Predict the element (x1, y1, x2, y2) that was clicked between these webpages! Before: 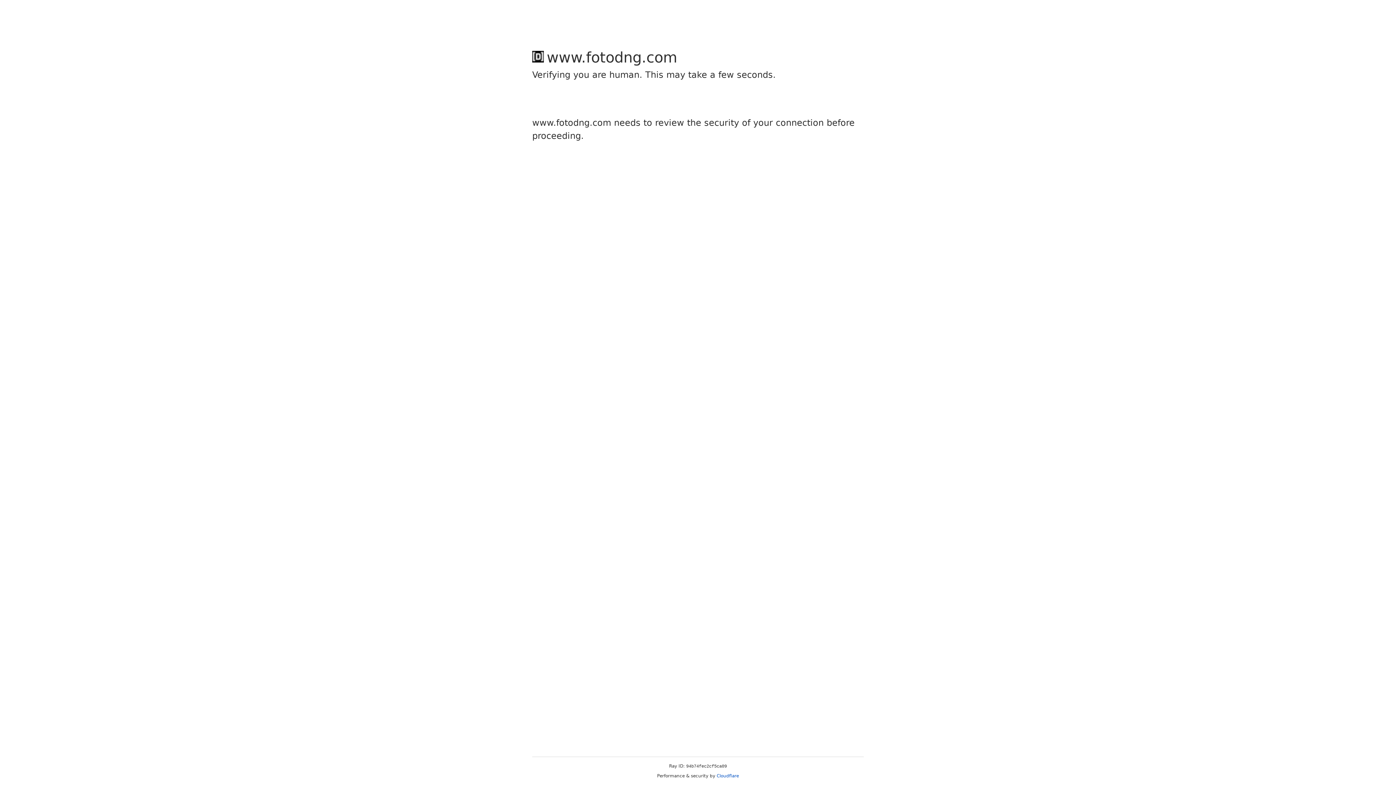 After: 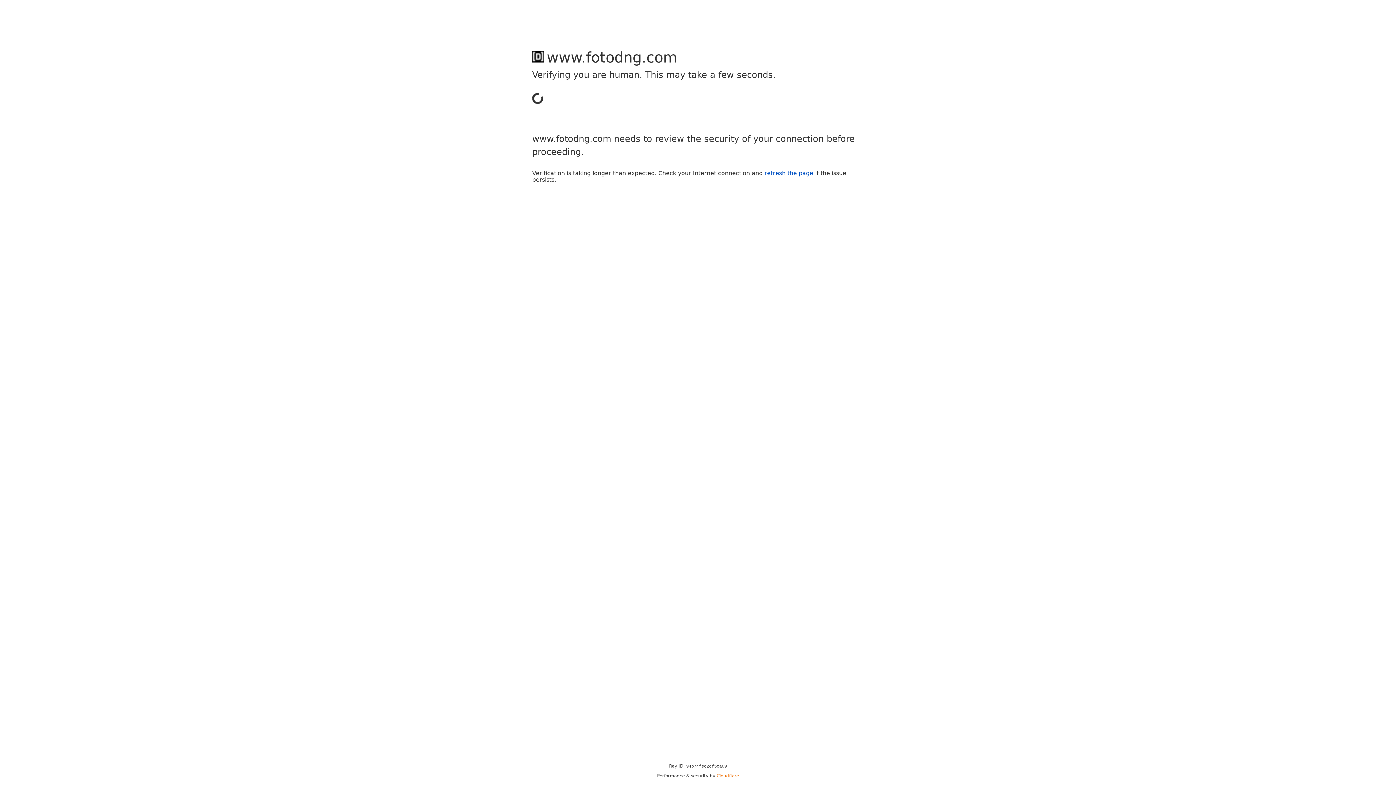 Action: label: Cloudflare bbox: (716, 773, 739, 778)